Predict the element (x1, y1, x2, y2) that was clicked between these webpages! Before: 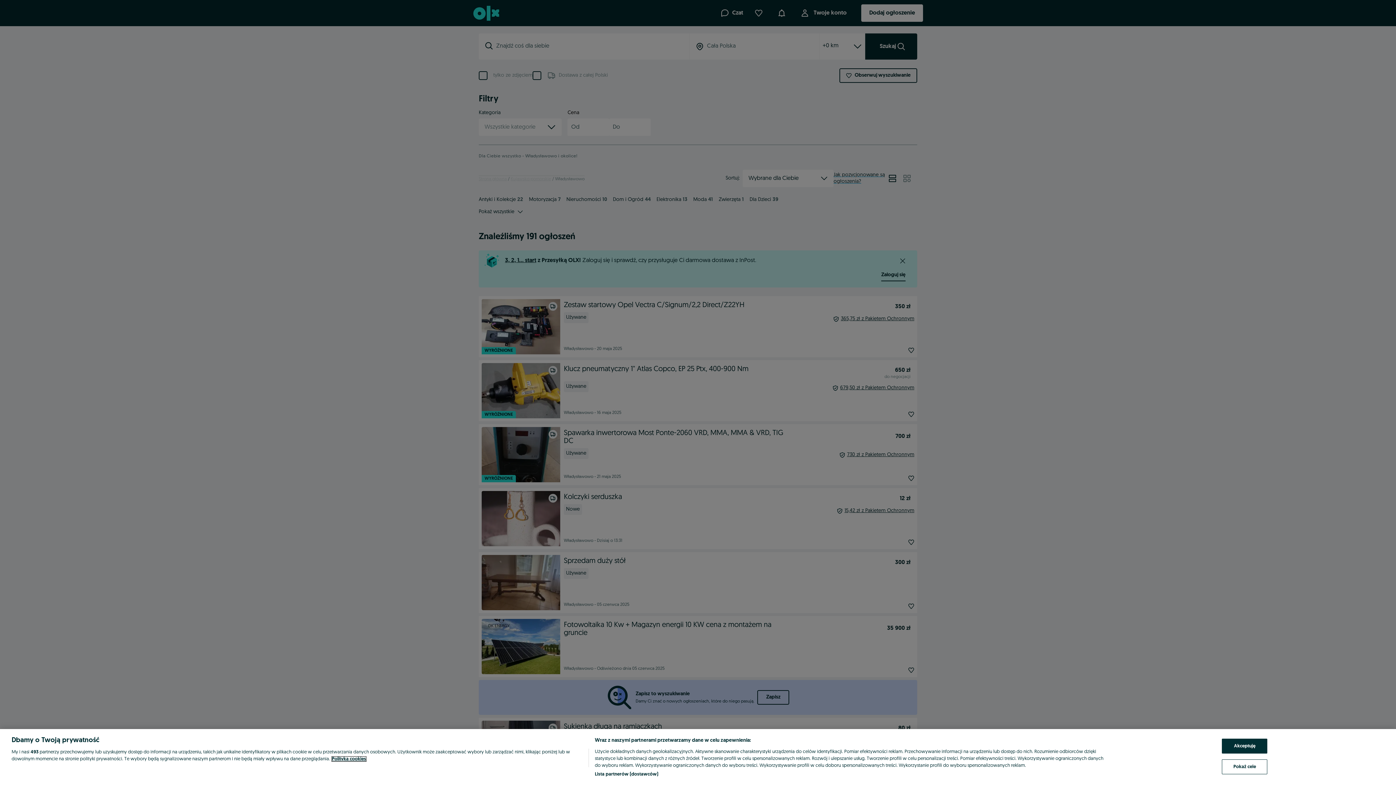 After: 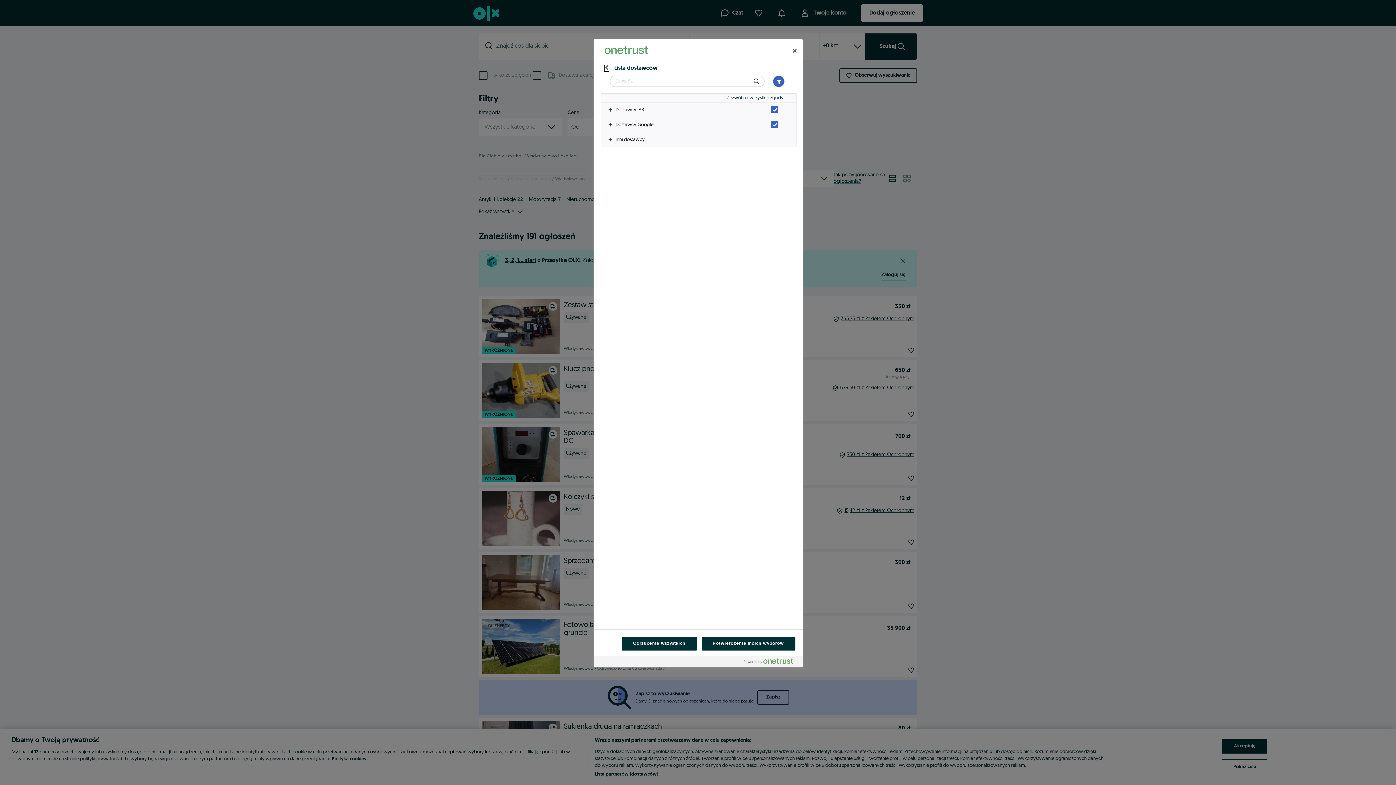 Action: bbox: (594, 771, 658, 778) label: Lista partnerów (dostawców)